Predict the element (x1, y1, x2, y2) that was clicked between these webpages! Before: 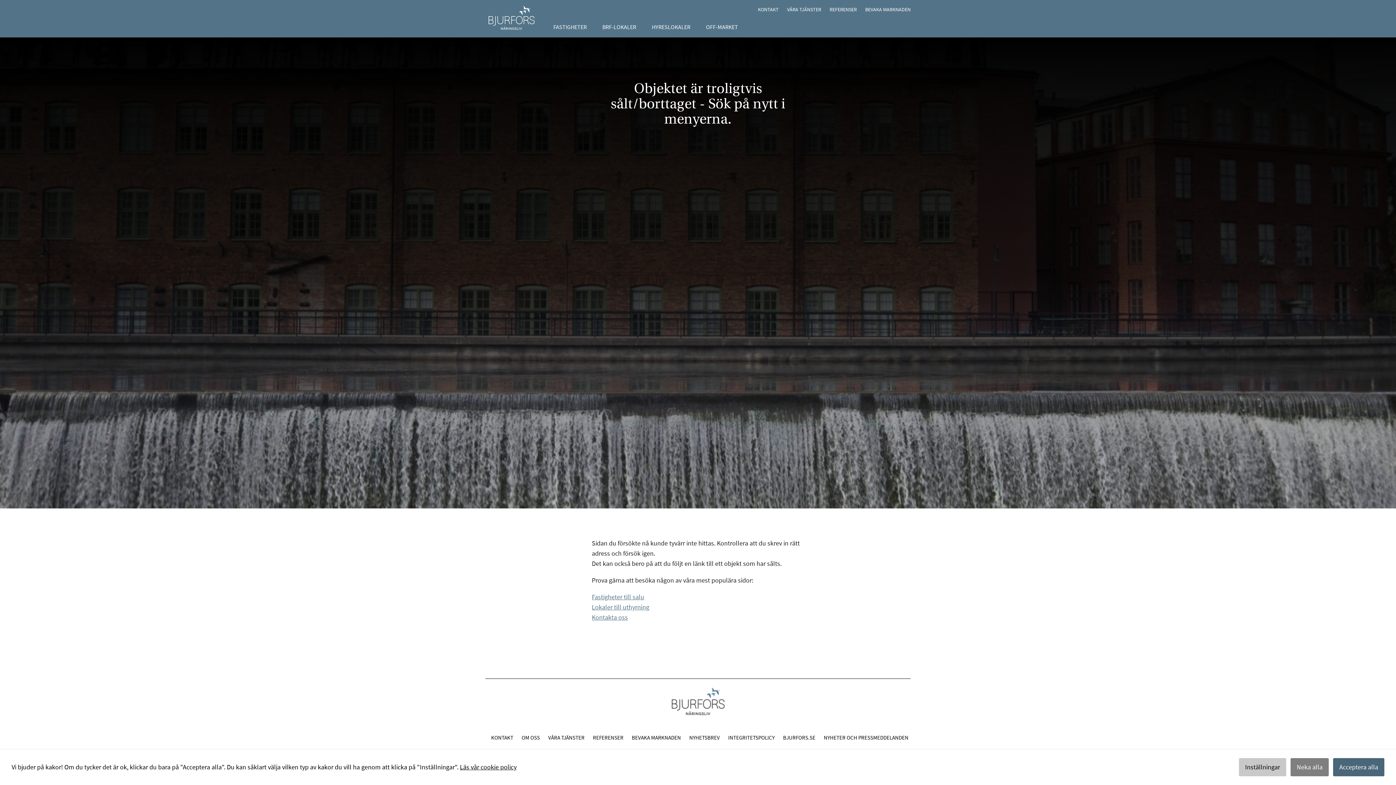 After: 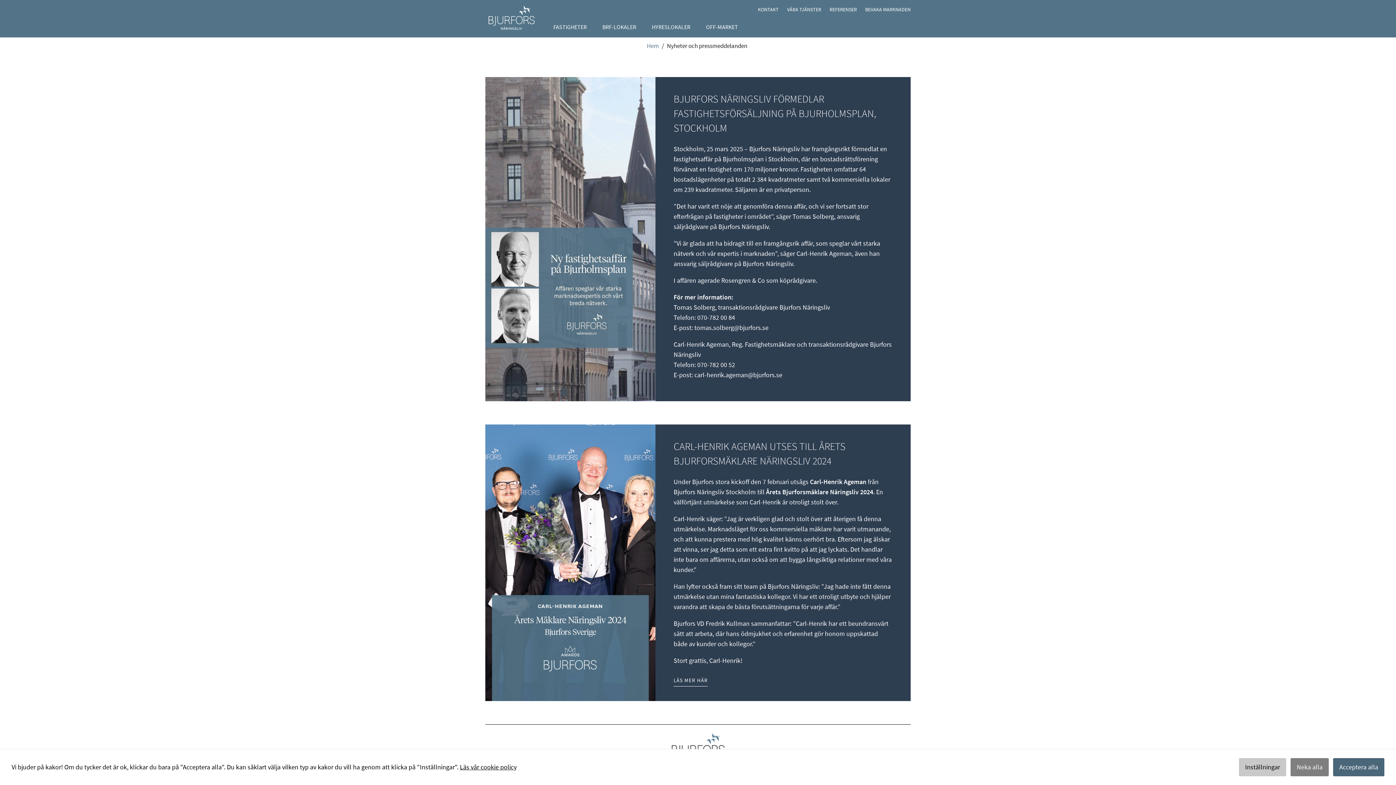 Action: bbox: (820, 732, 912, 746) label: NYHETER OCH PRESSMEDDELANDEN